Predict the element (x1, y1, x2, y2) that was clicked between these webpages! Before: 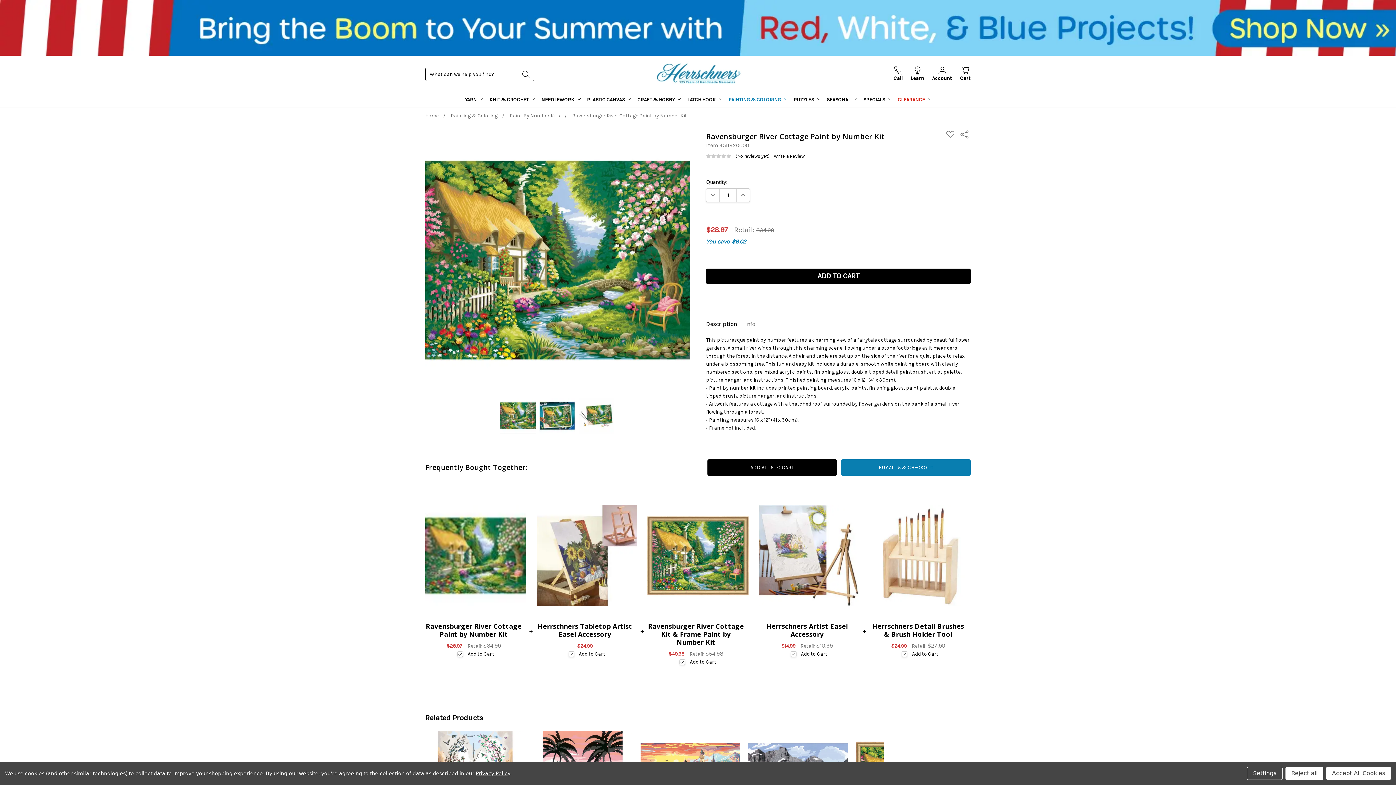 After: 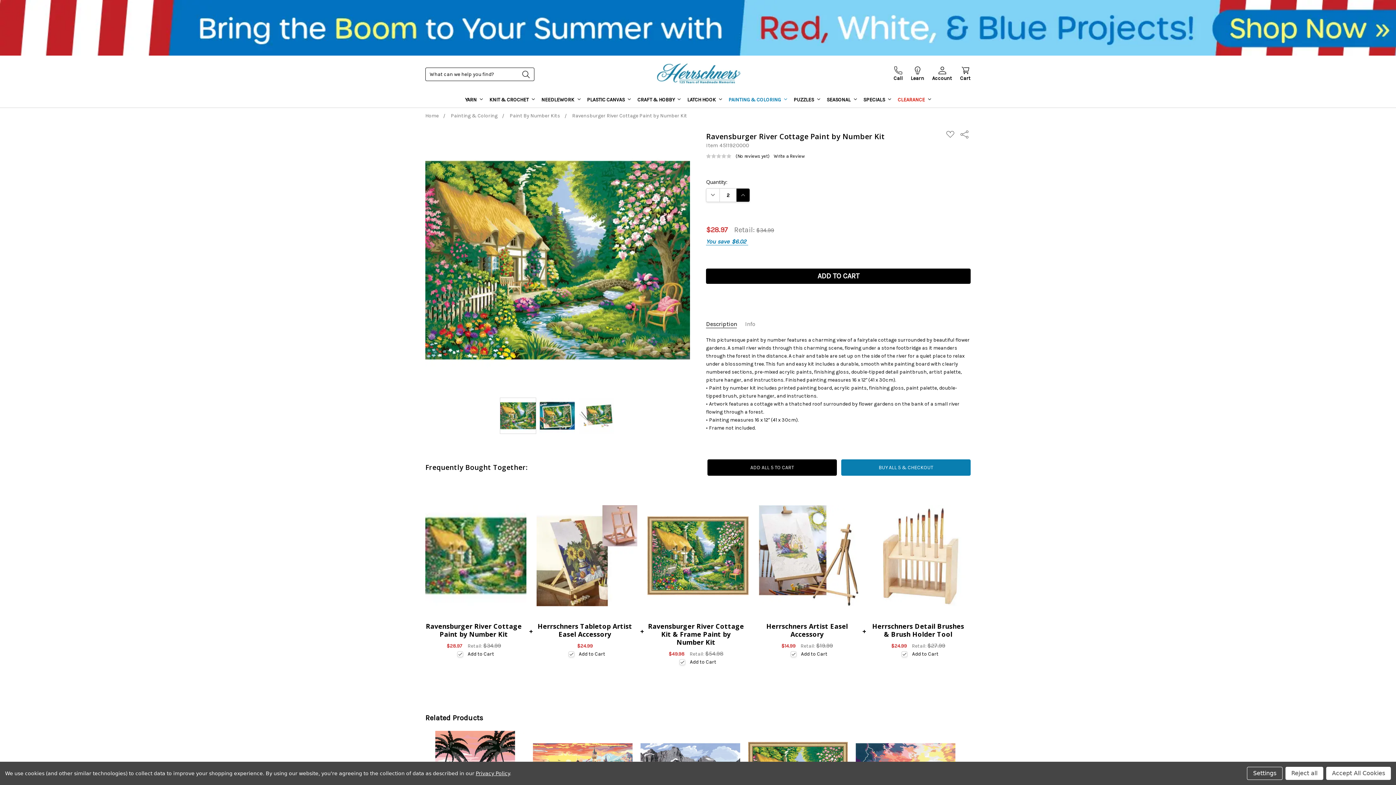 Action: bbox: (736, 188, 750, 201) label: INCREASE QUANTITY: